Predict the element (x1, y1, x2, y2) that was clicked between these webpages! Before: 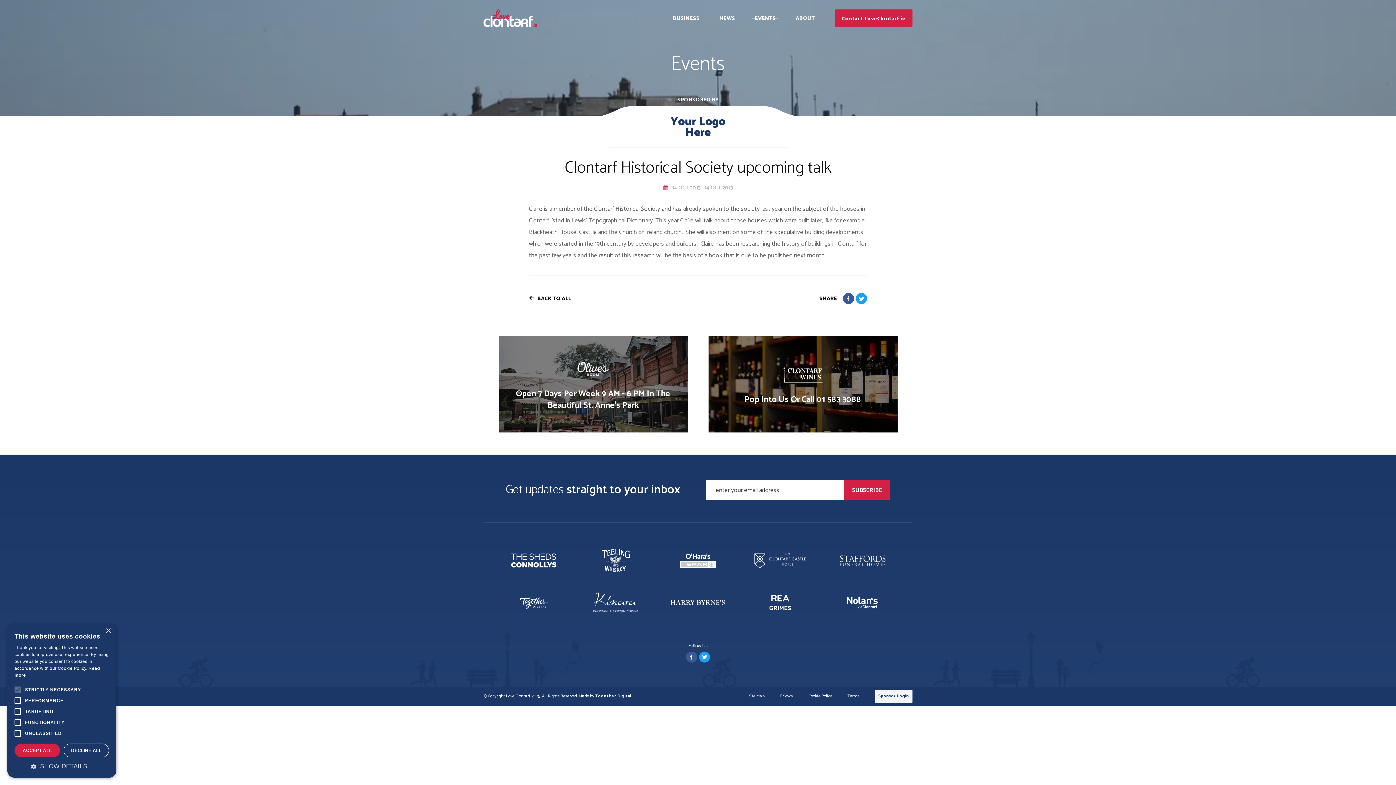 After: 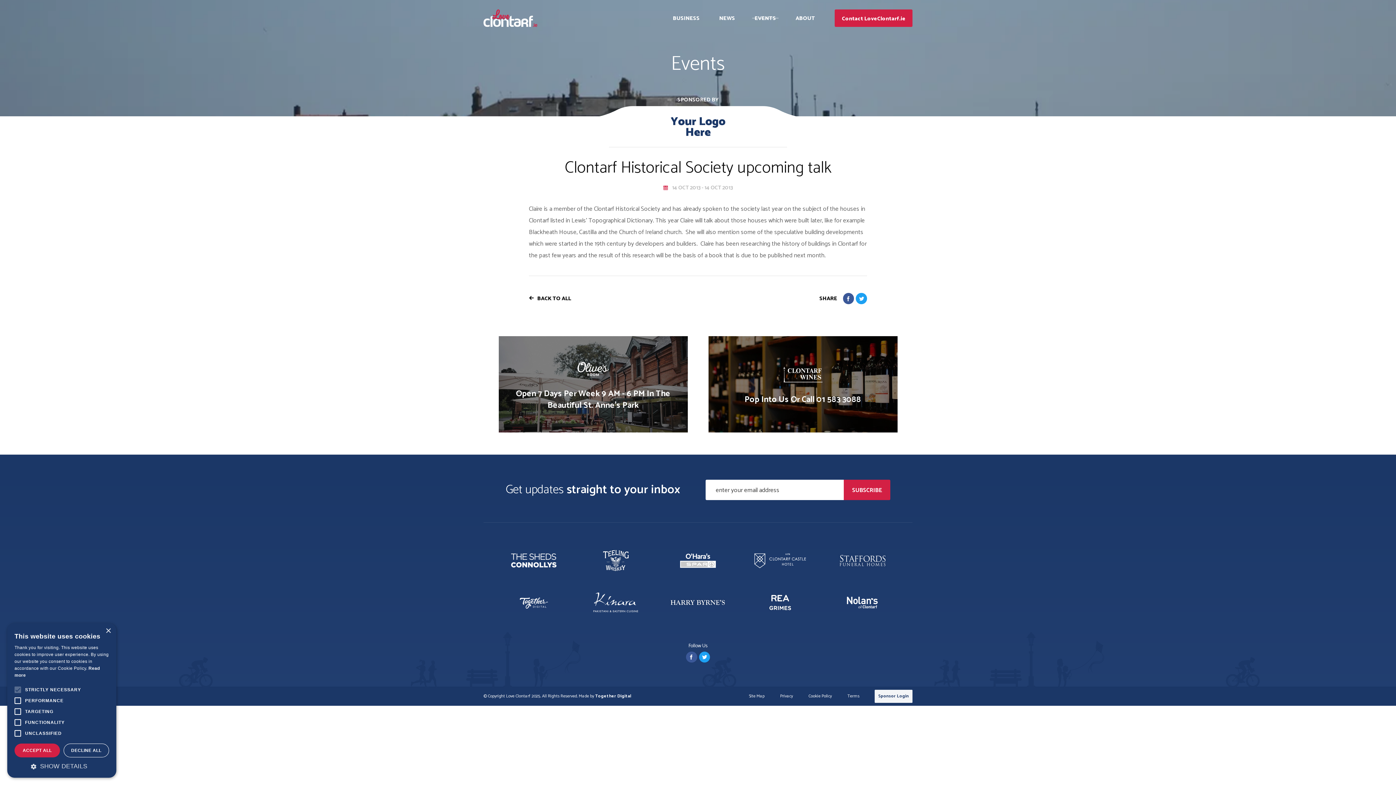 Action: bbox: (595, 548, 636, 573)